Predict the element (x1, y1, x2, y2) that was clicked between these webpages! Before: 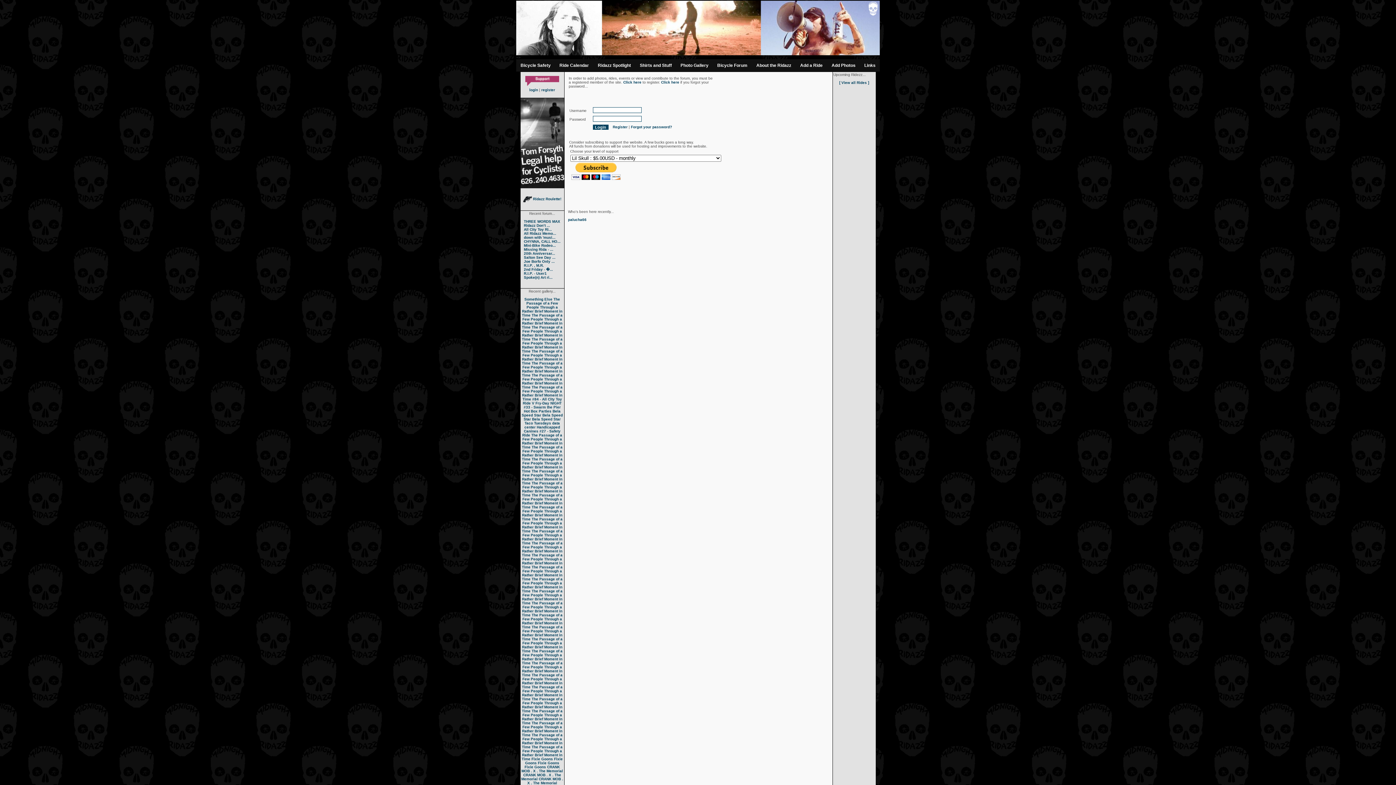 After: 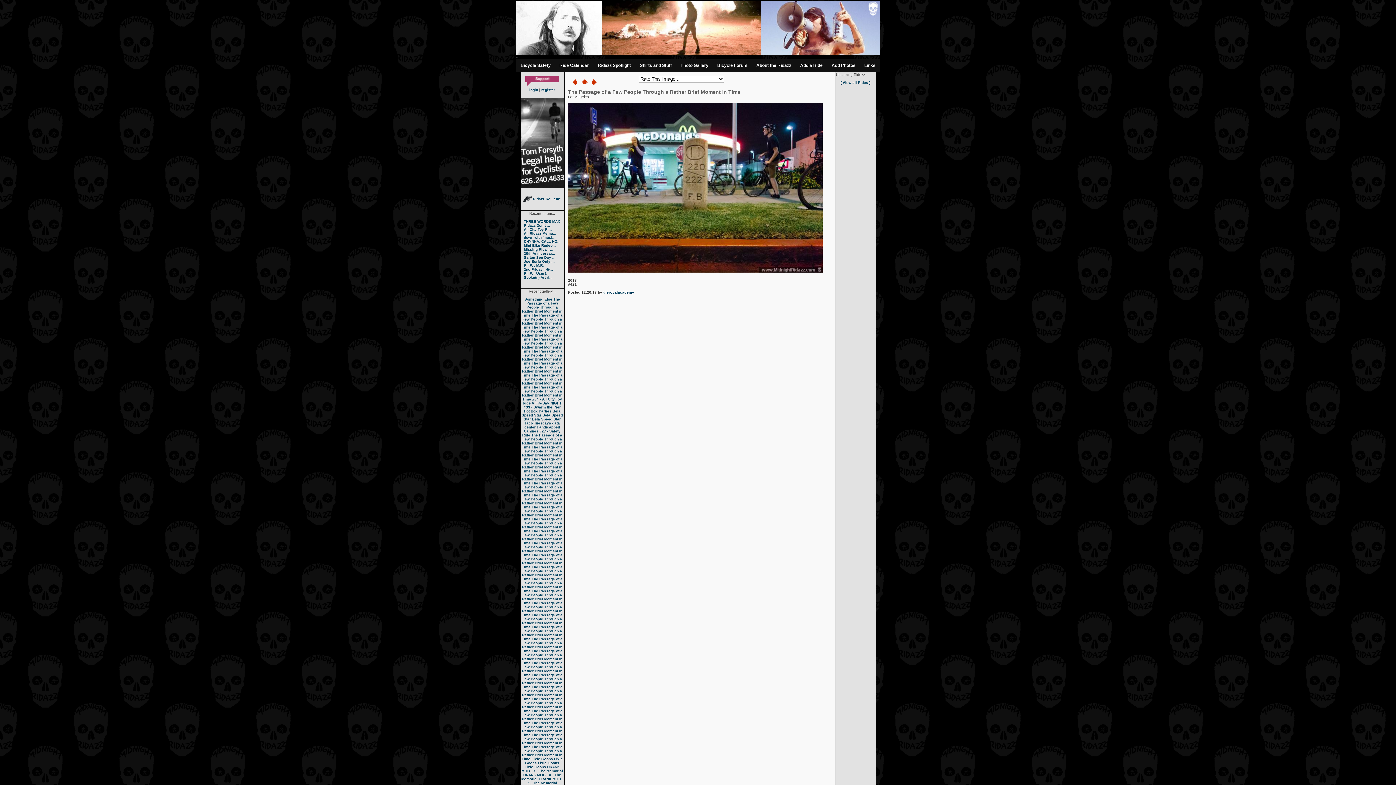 Action: bbox: (522, 565, 562, 581) label: The Passage of a Few People Through a Rather Brief Moment in Time